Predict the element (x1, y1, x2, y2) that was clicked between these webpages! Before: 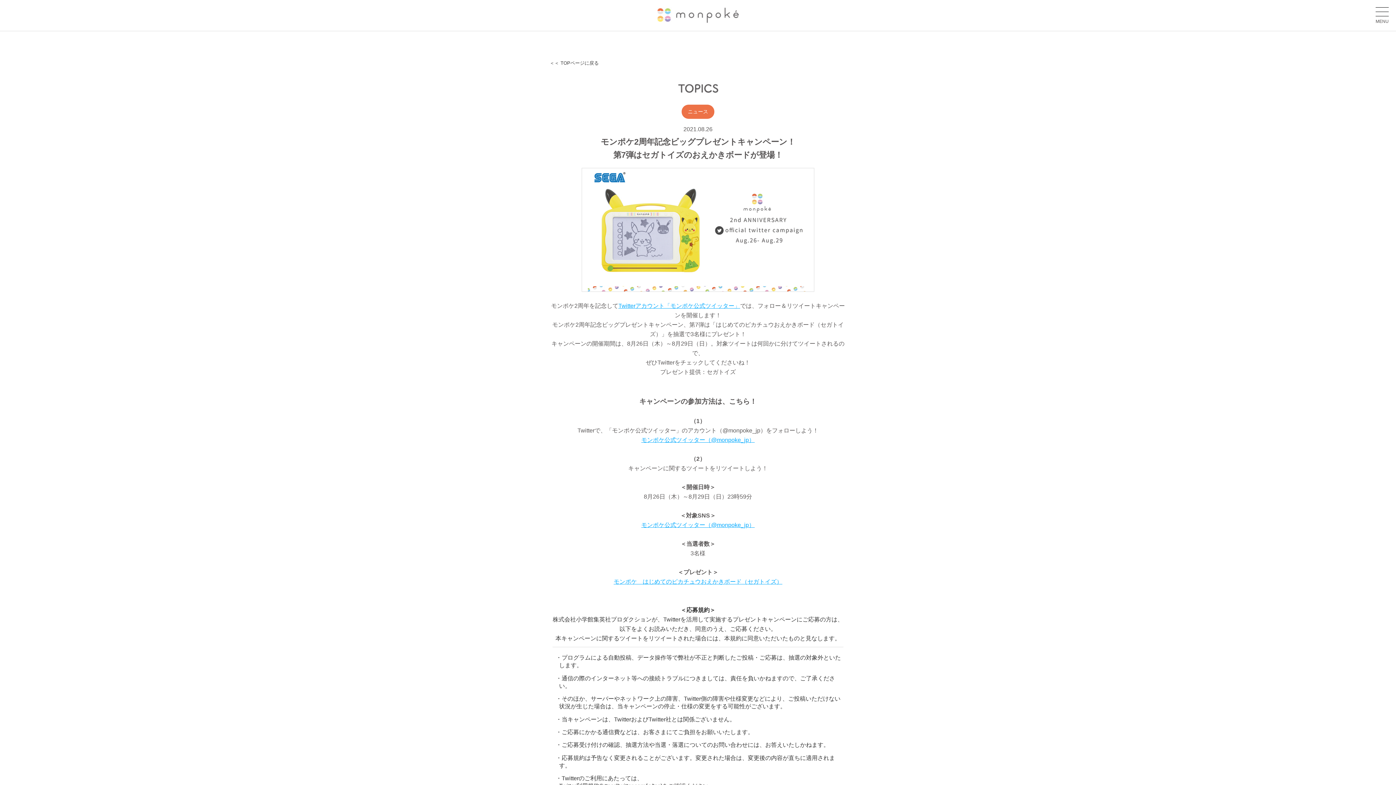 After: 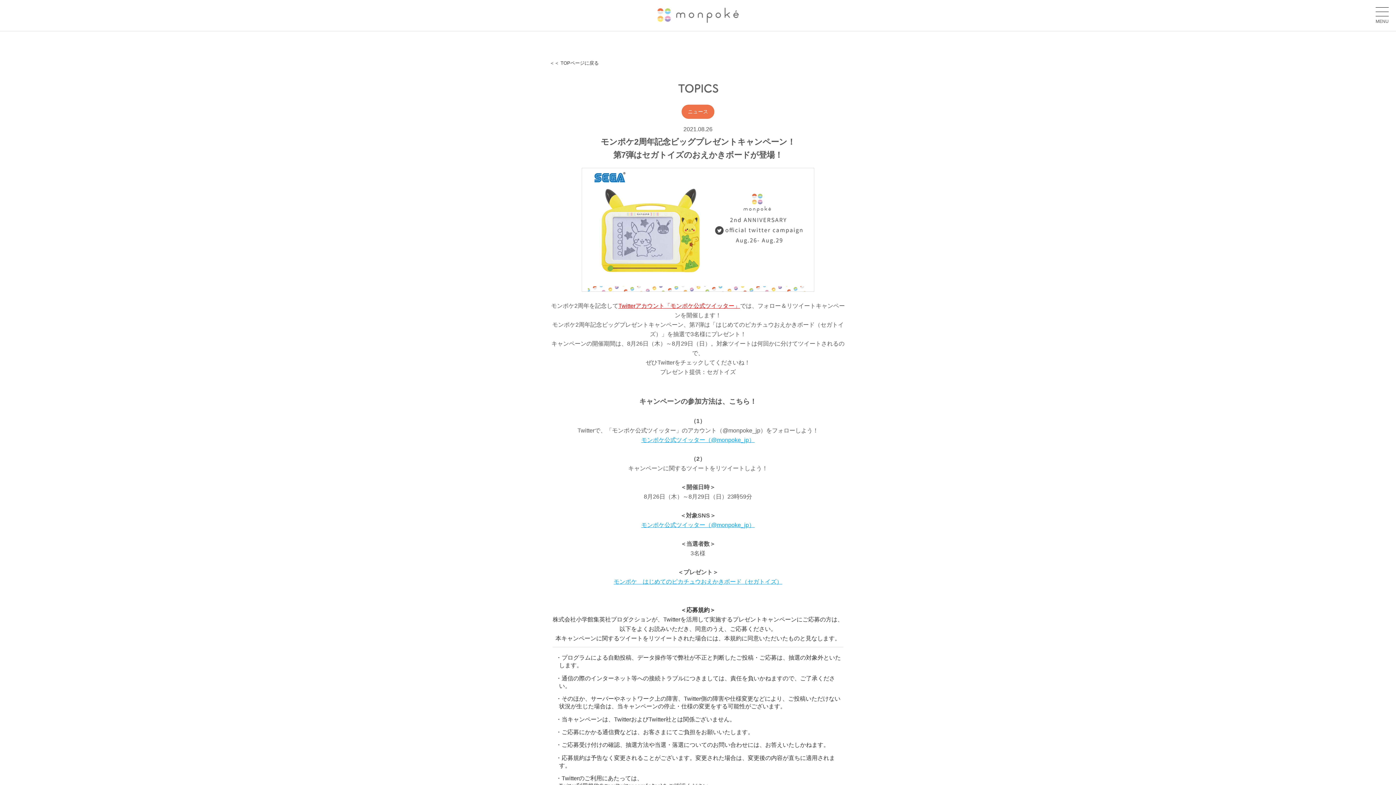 Action: label: Twitterアカウント「モンポケ公式ツイッター」 bbox: (618, 303, 740, 309)